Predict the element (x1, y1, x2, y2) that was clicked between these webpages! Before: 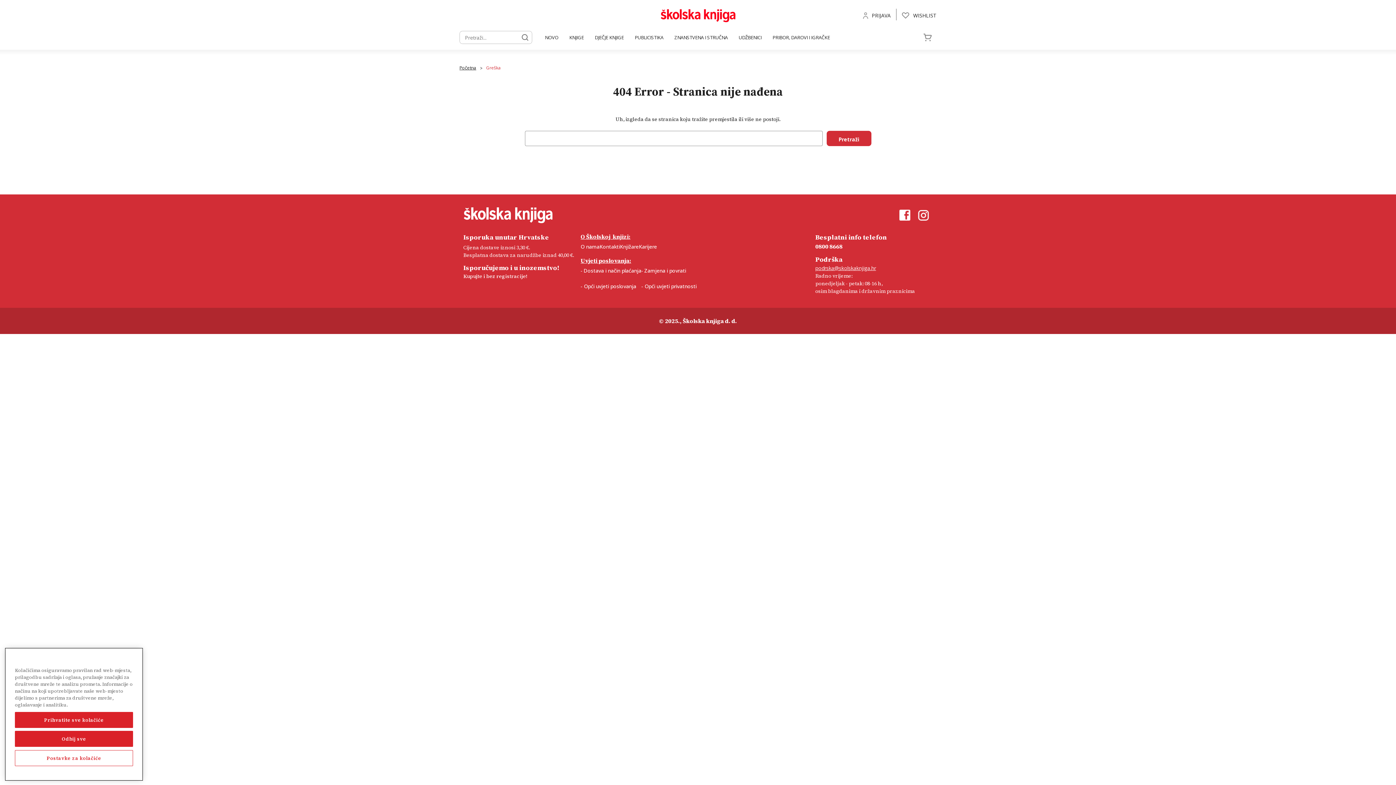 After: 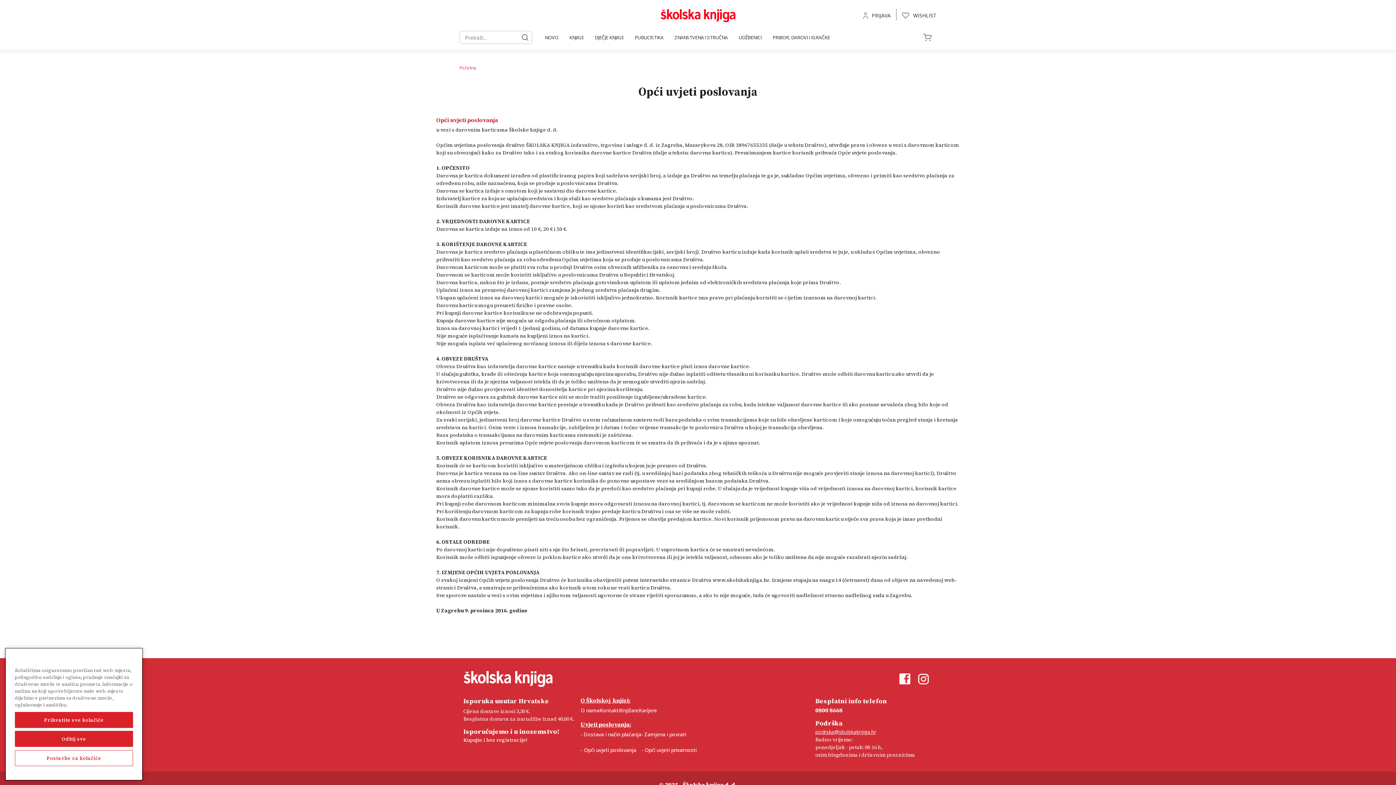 Action: label: - Opći uvjeti poslovanja bbox: (580, 282, 636, 289)